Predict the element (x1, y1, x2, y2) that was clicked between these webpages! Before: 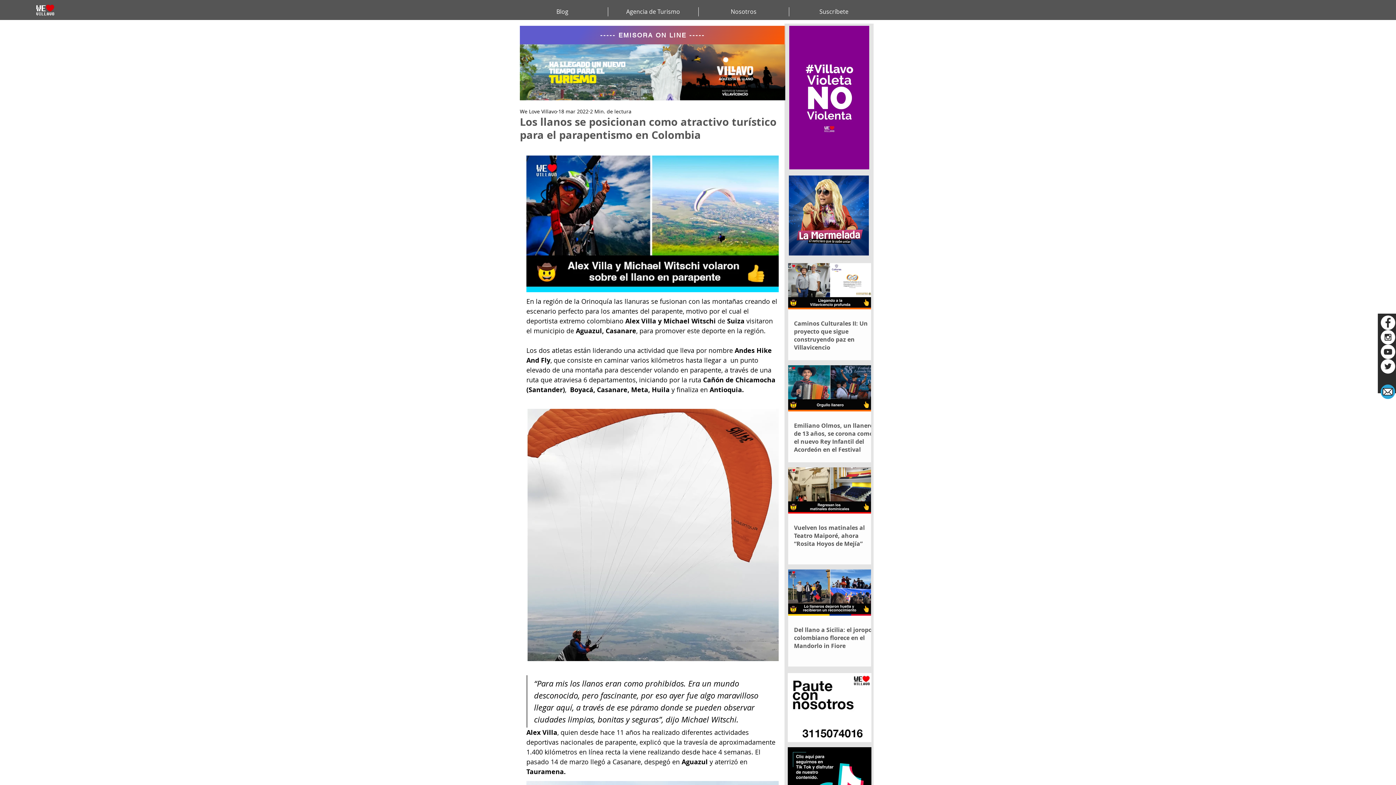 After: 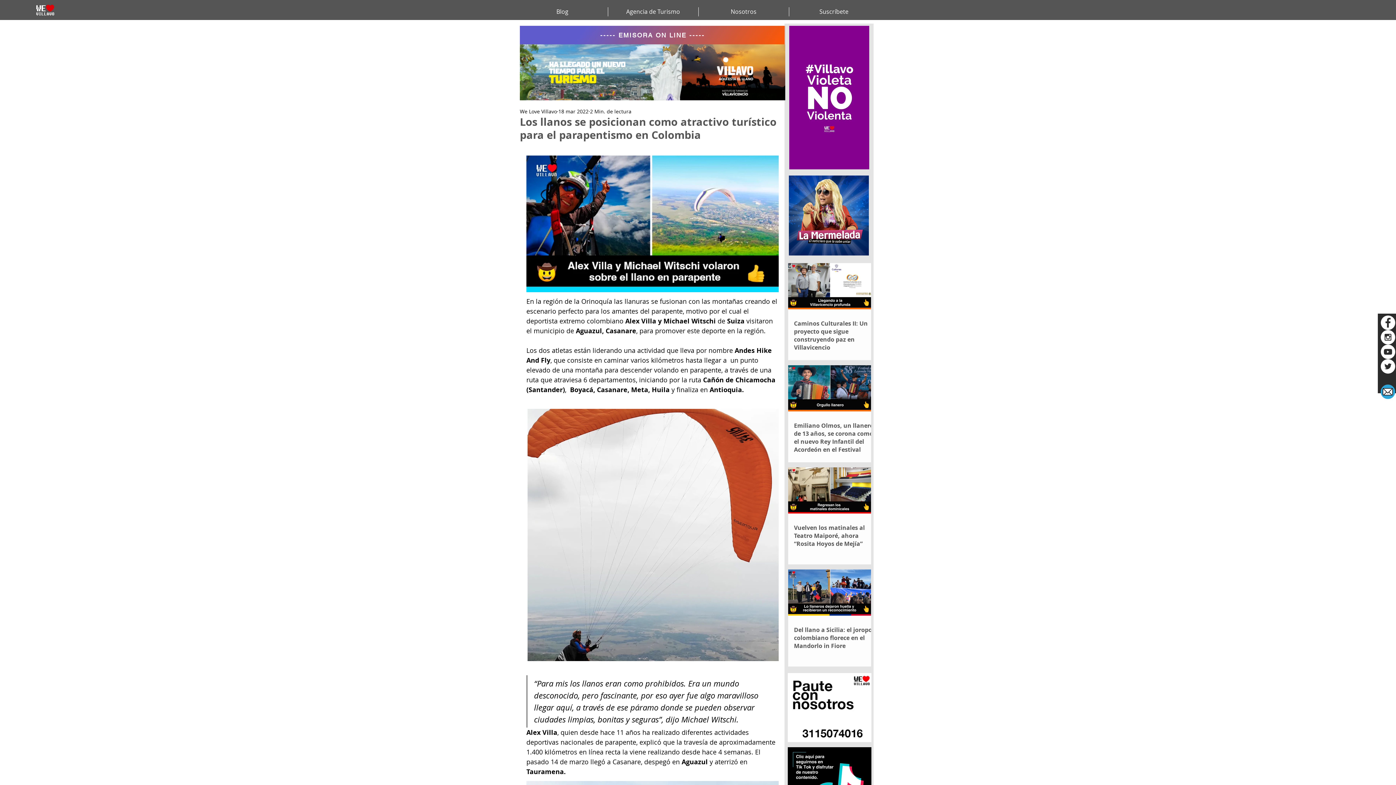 Action: label: YouTube - White Circle bbox: (1381, 344, 1395, 359)